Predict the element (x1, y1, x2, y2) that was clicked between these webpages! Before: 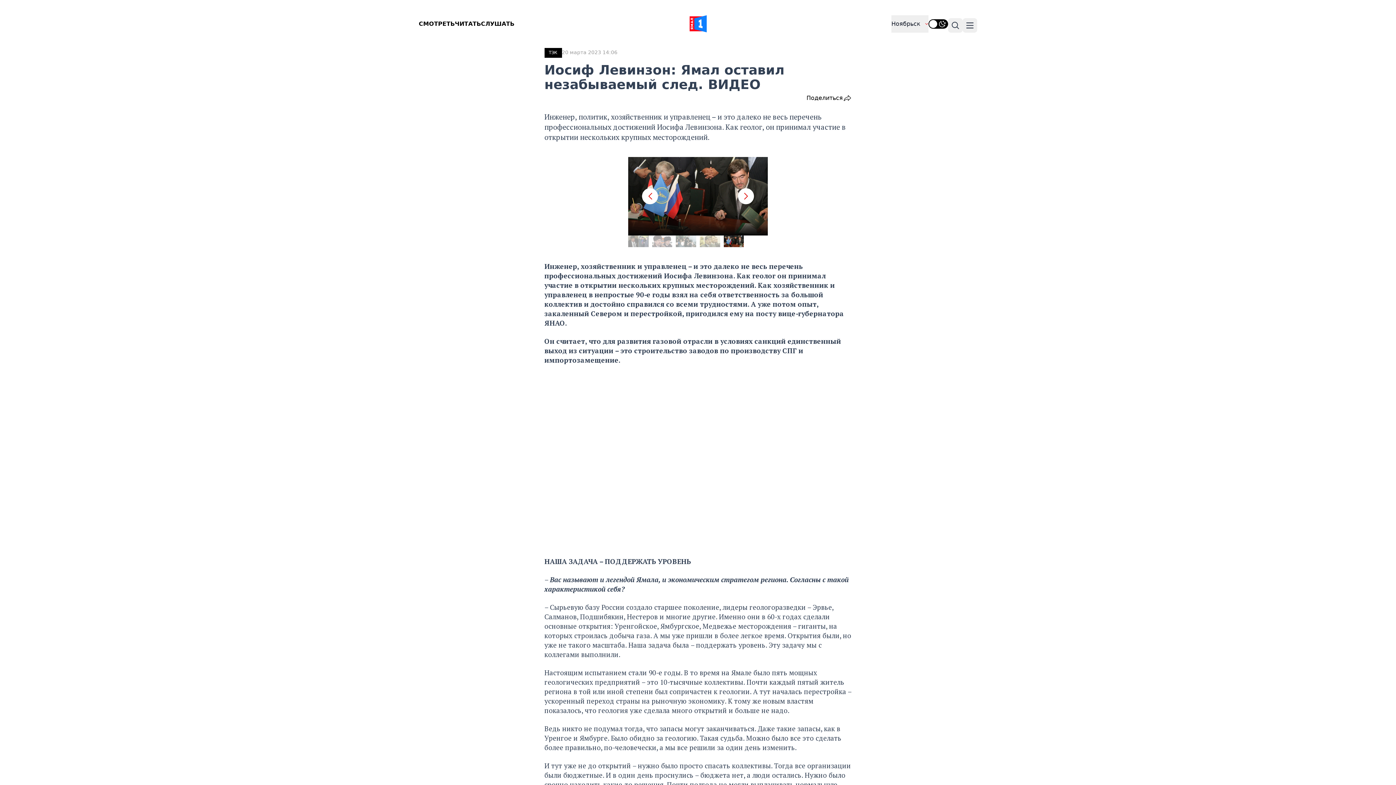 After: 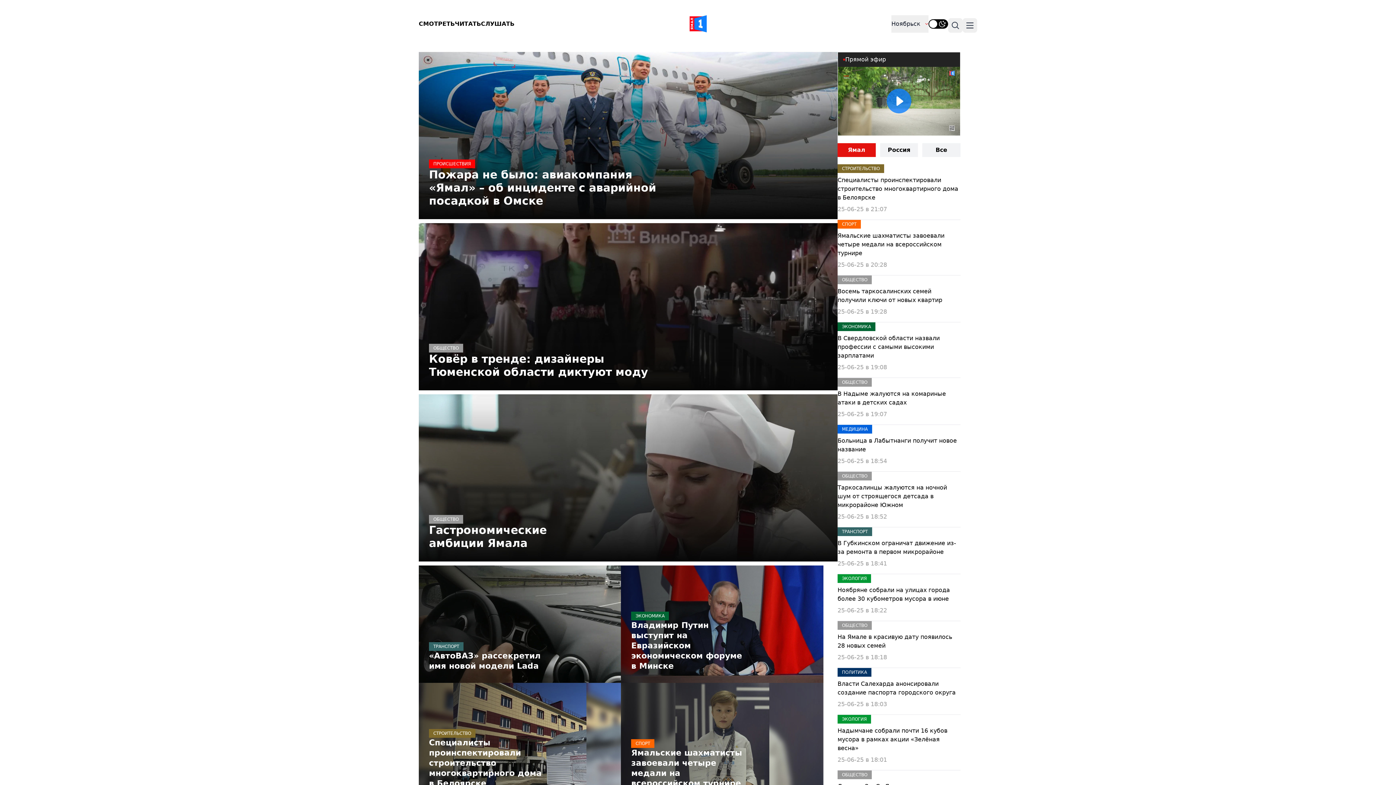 Action: bbox: (689, 15, 706, 32)